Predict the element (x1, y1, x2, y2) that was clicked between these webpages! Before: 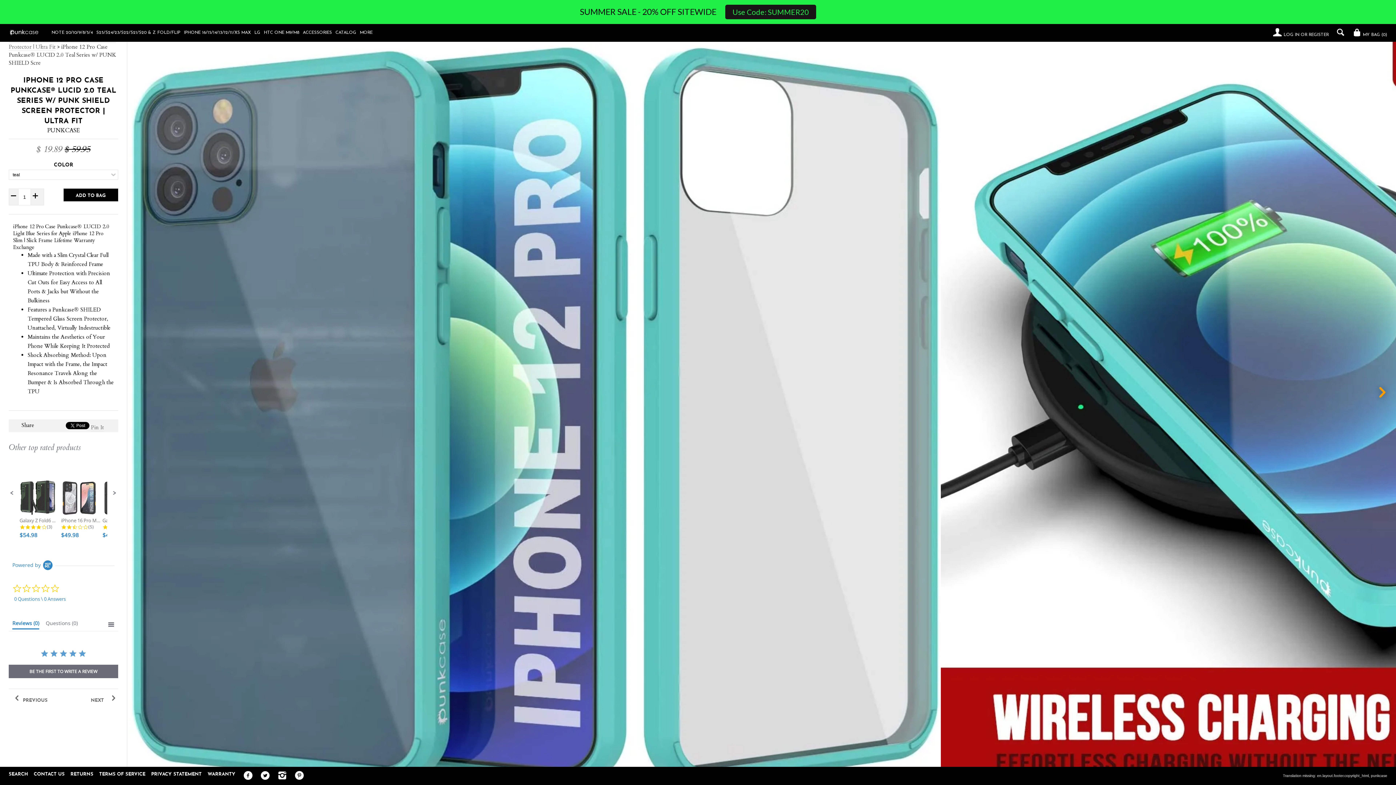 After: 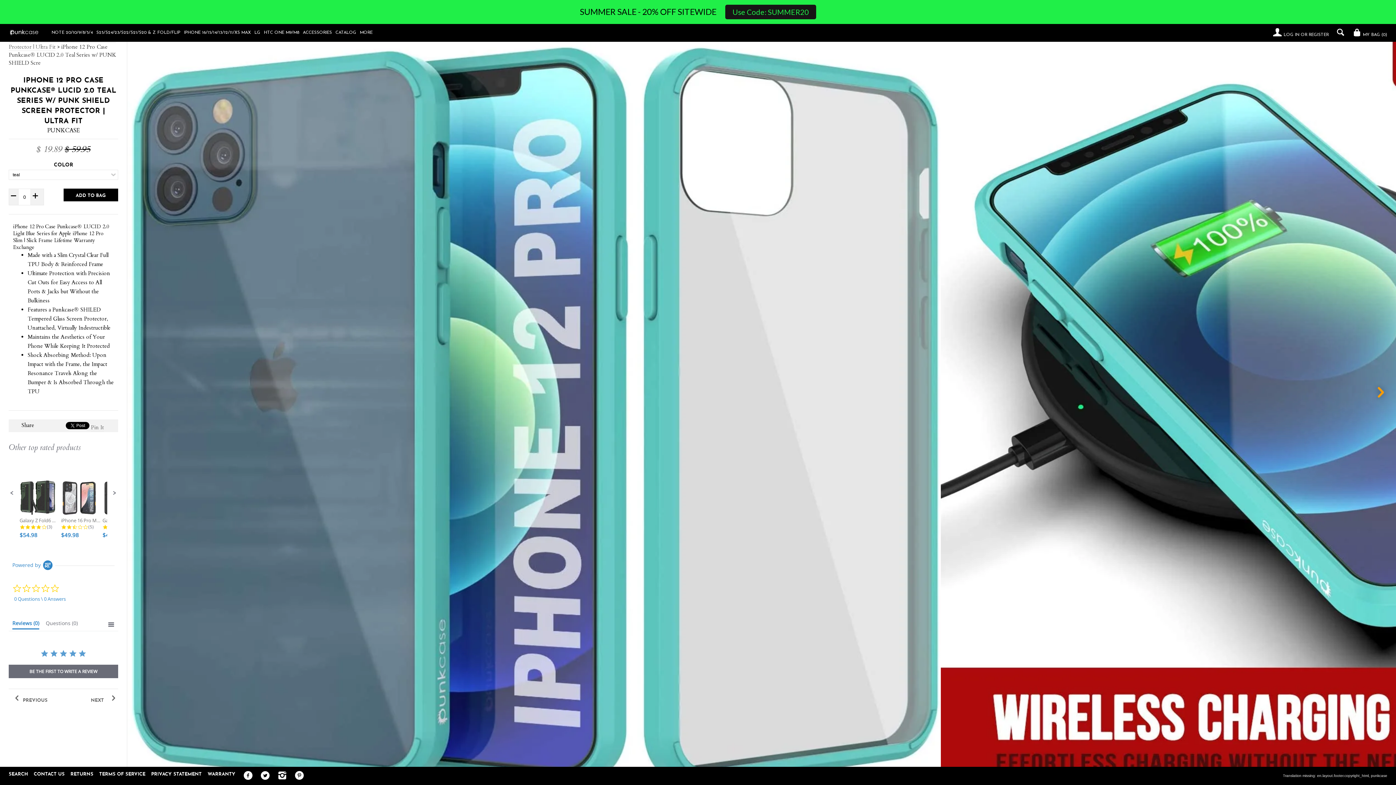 Action: bbox: (9, 189, 18, 205)